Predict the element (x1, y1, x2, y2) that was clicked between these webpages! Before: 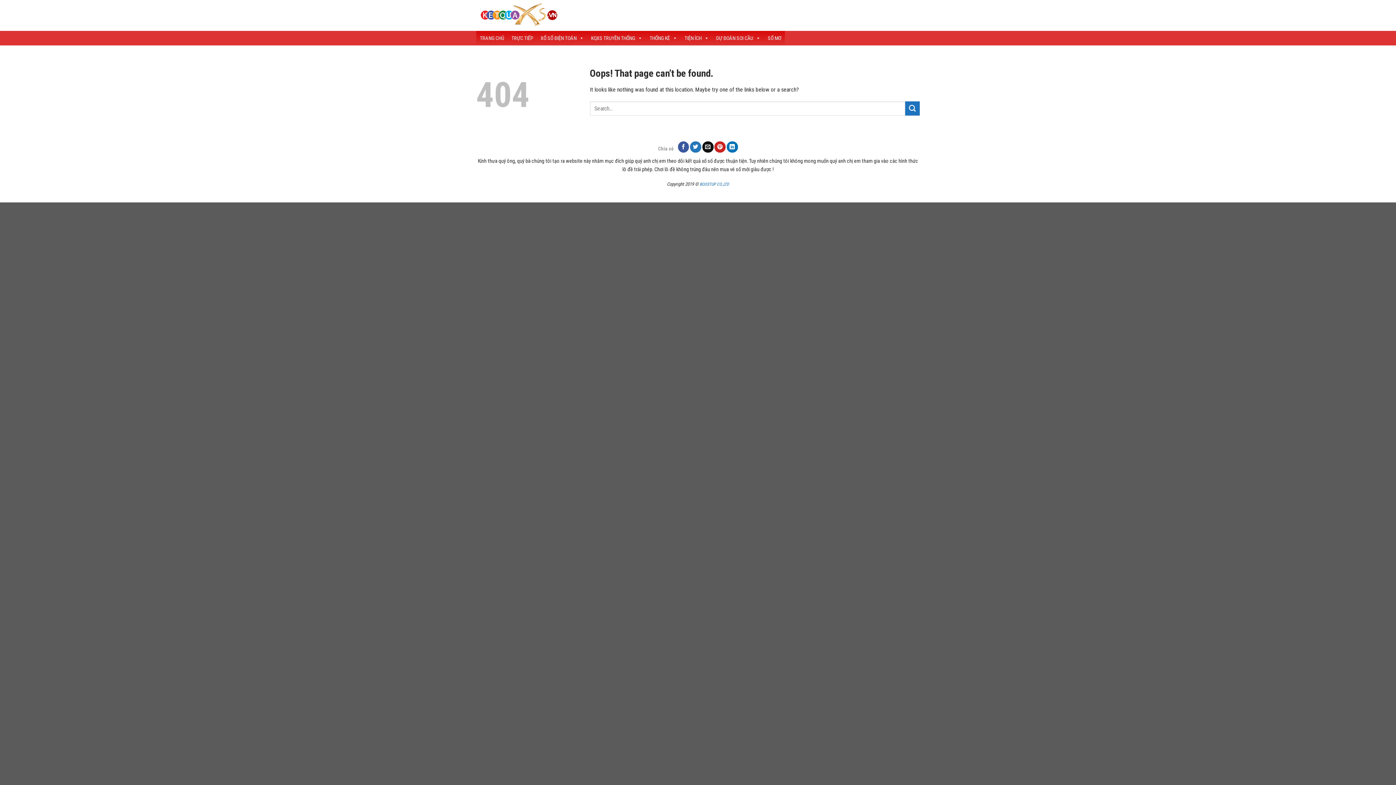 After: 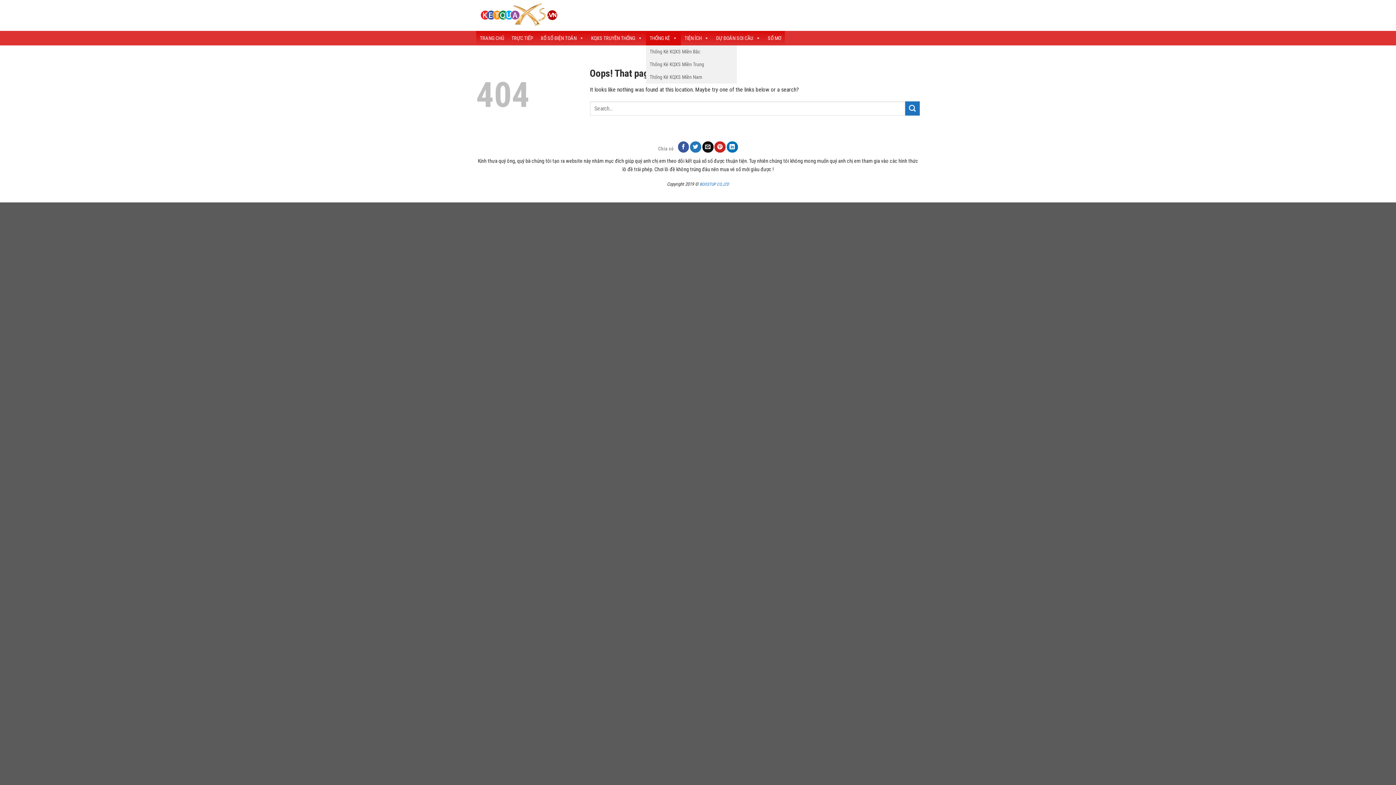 Action: bbox: (646, 30, 681, 45) label: THỐNG KÊ